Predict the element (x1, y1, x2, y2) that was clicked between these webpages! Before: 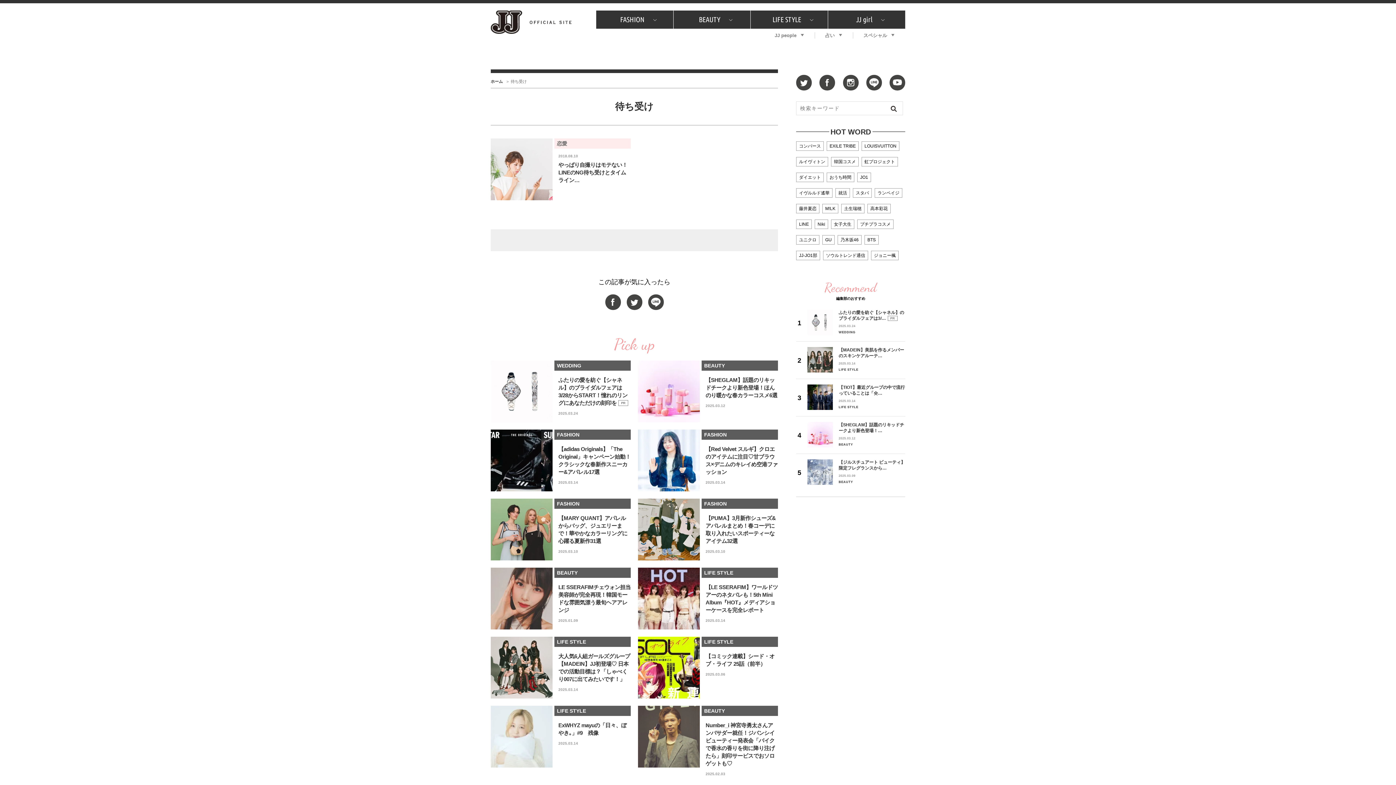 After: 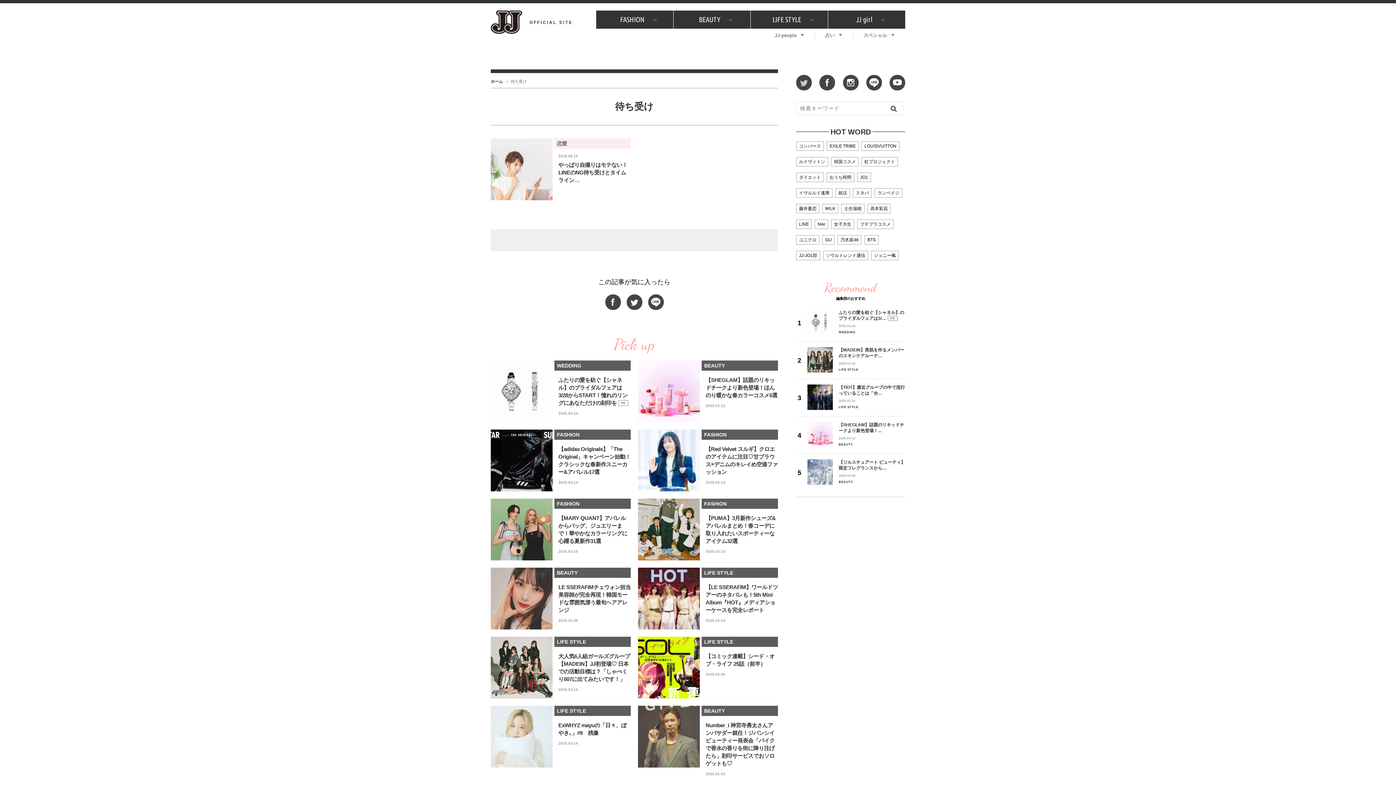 Action: bbox: (796, 74, 812, 90)